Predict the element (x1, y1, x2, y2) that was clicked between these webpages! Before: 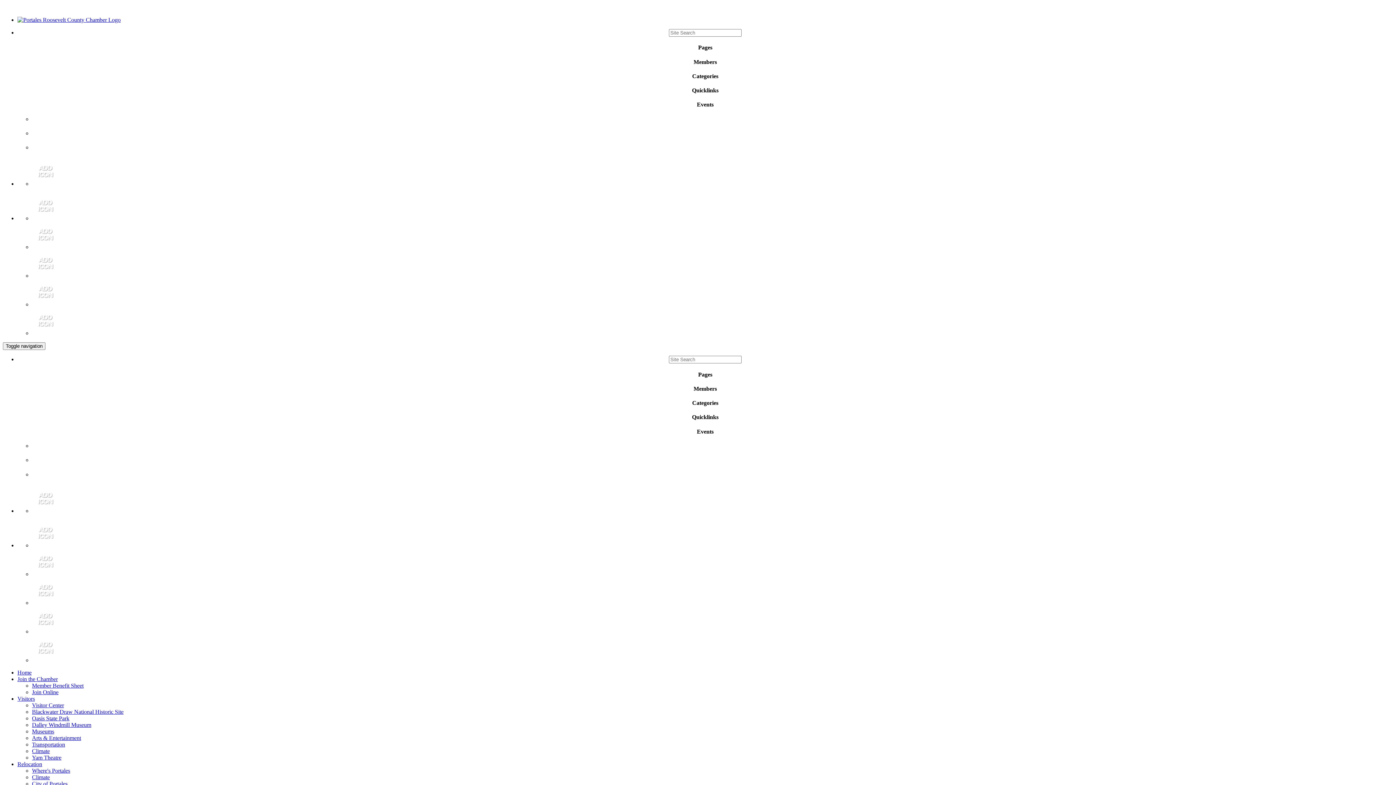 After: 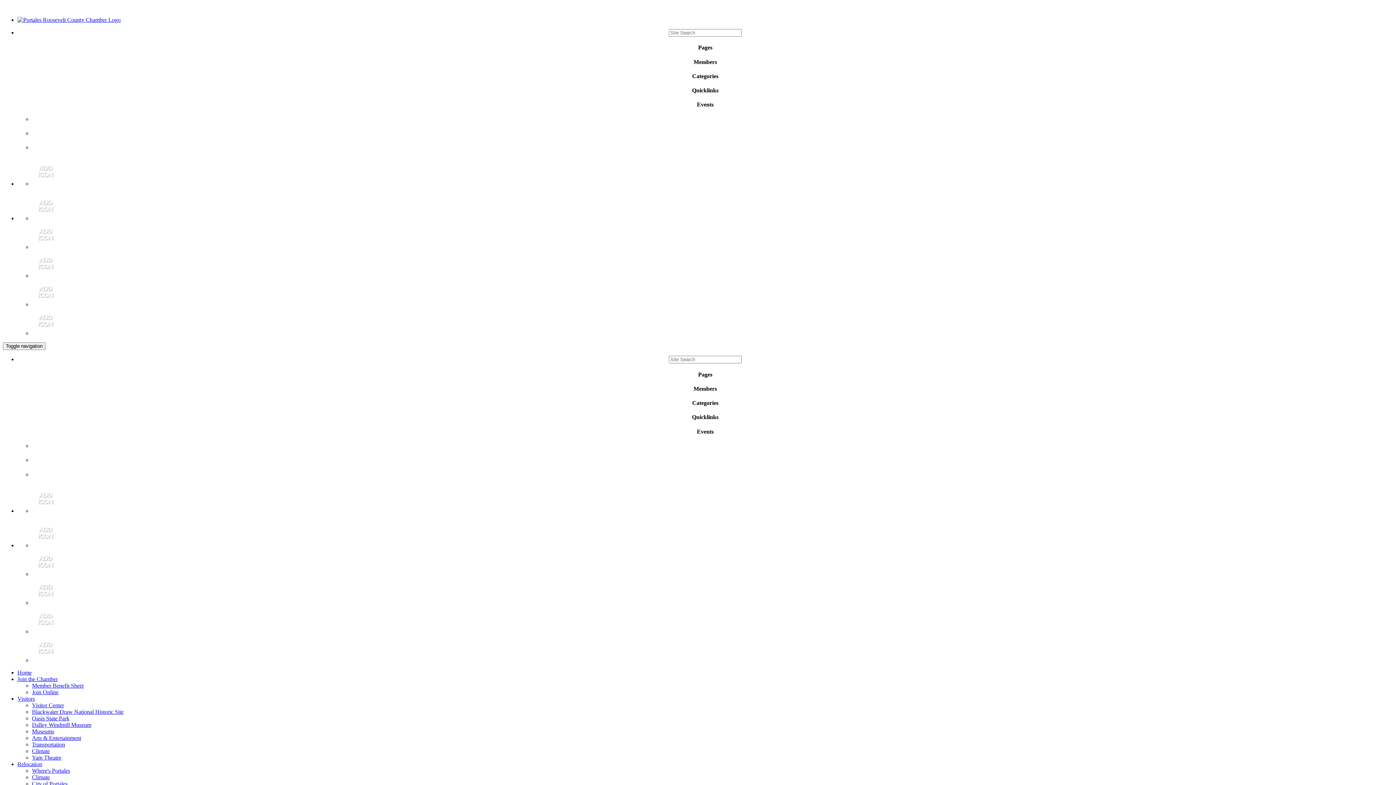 Action: bbox: (32, 599, 103, 606) label:  Community Video